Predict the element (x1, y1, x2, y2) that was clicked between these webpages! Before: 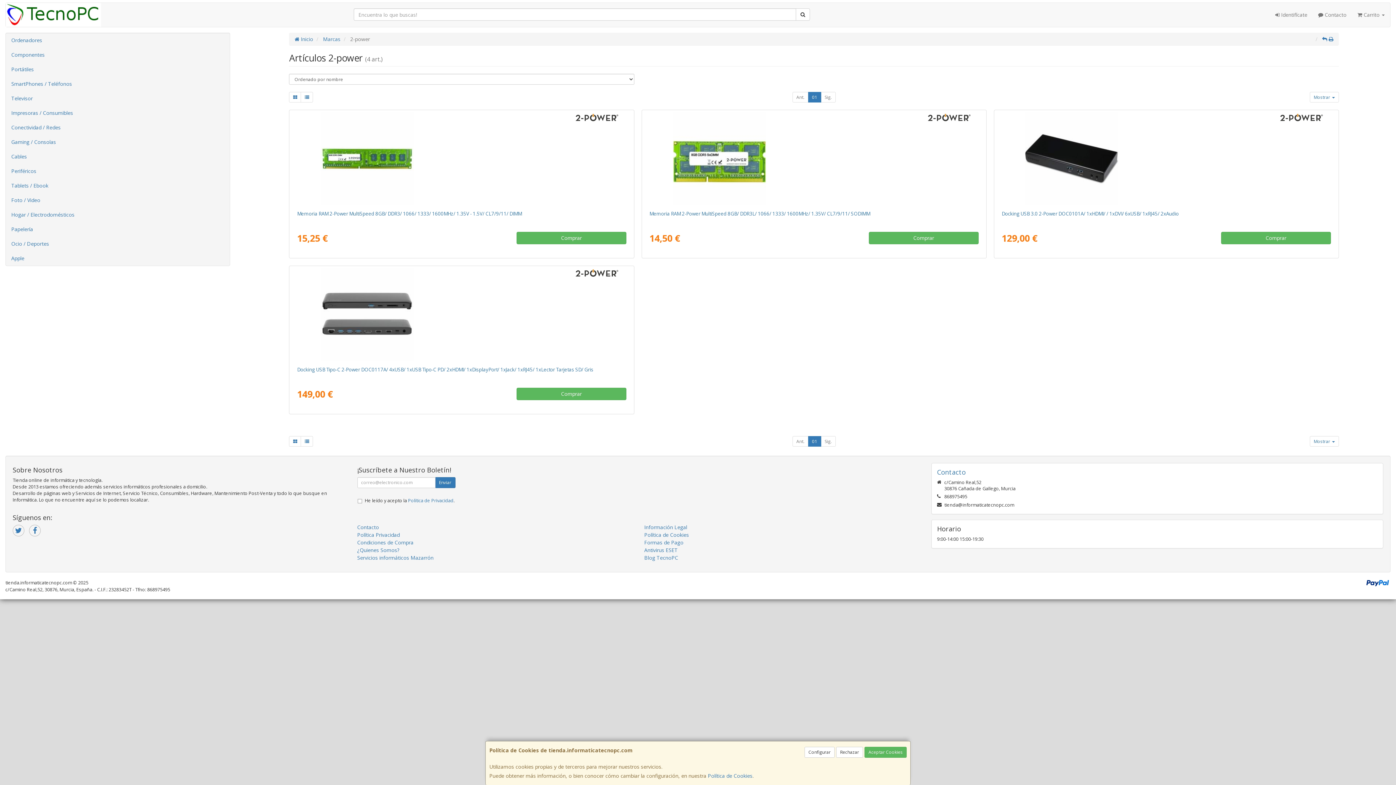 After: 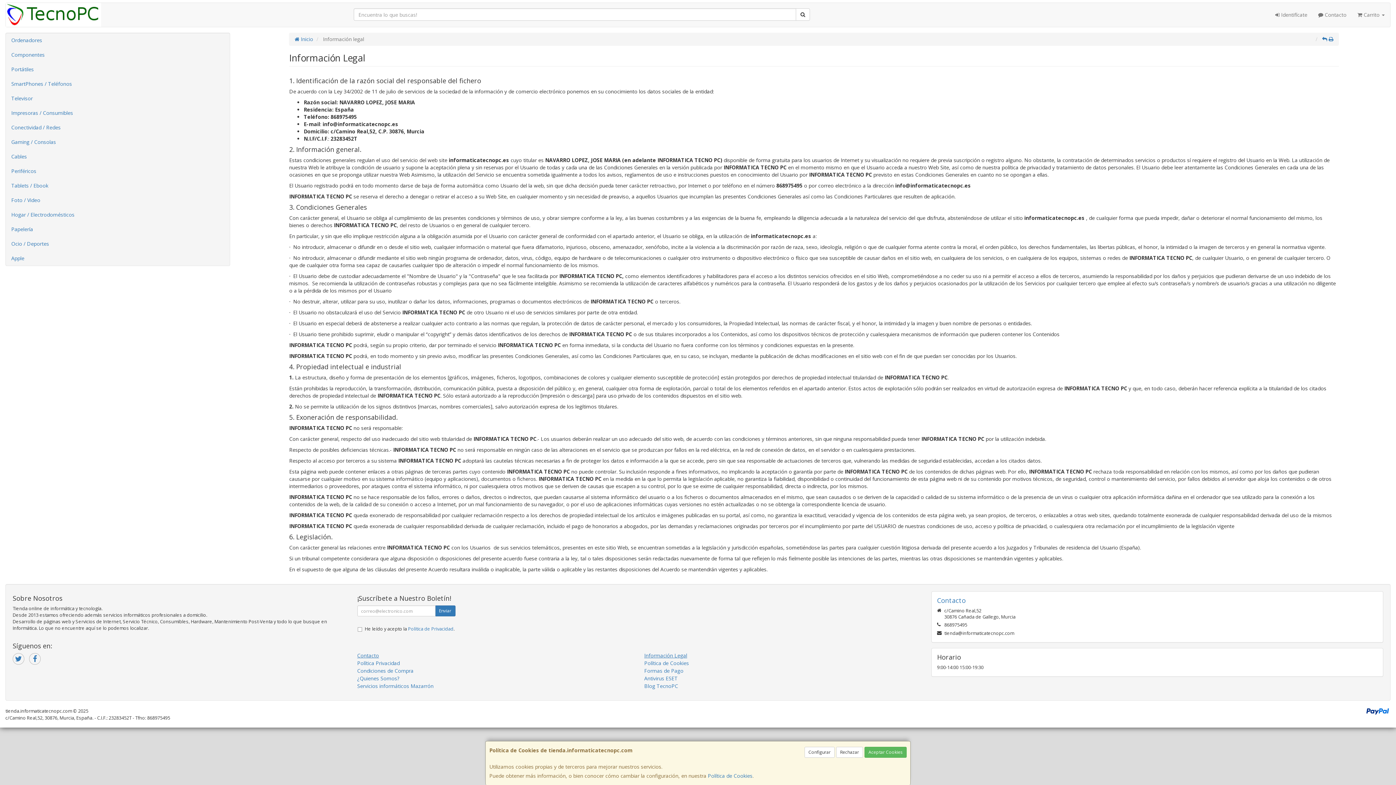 Action: label: Información Legal bbox: (644, 523, 687, 530)